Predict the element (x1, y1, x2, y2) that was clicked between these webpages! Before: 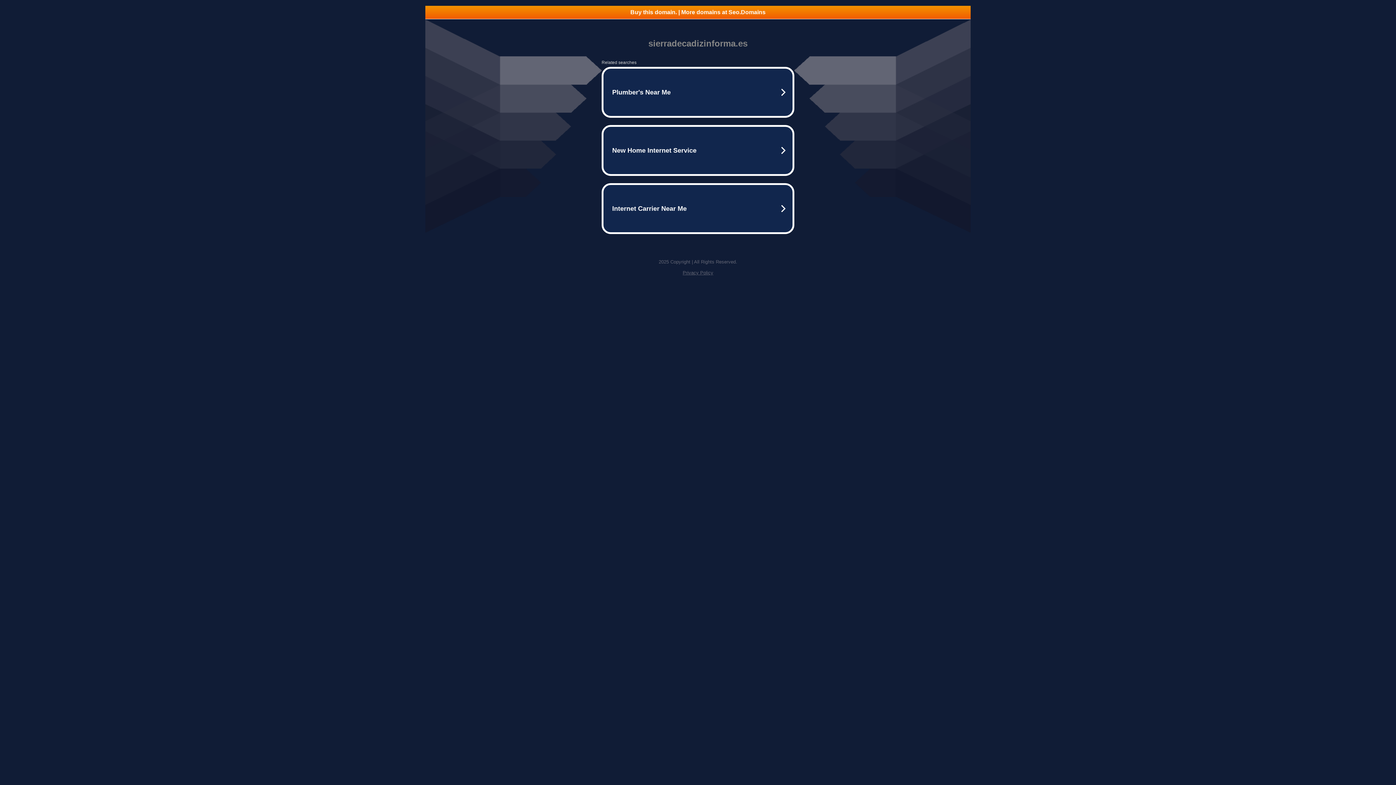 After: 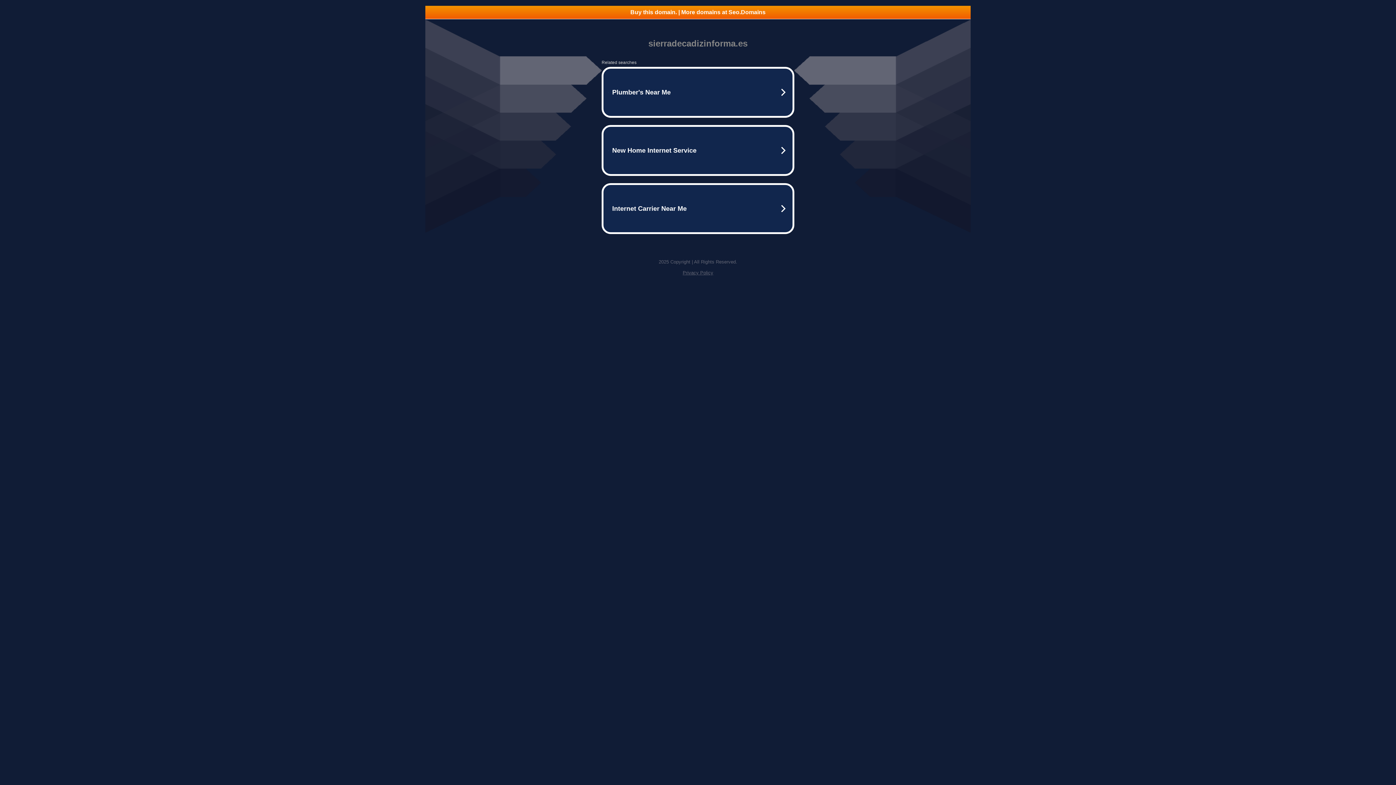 Action: bbox: (682, 270, 713, 275) label: Privacy Policy